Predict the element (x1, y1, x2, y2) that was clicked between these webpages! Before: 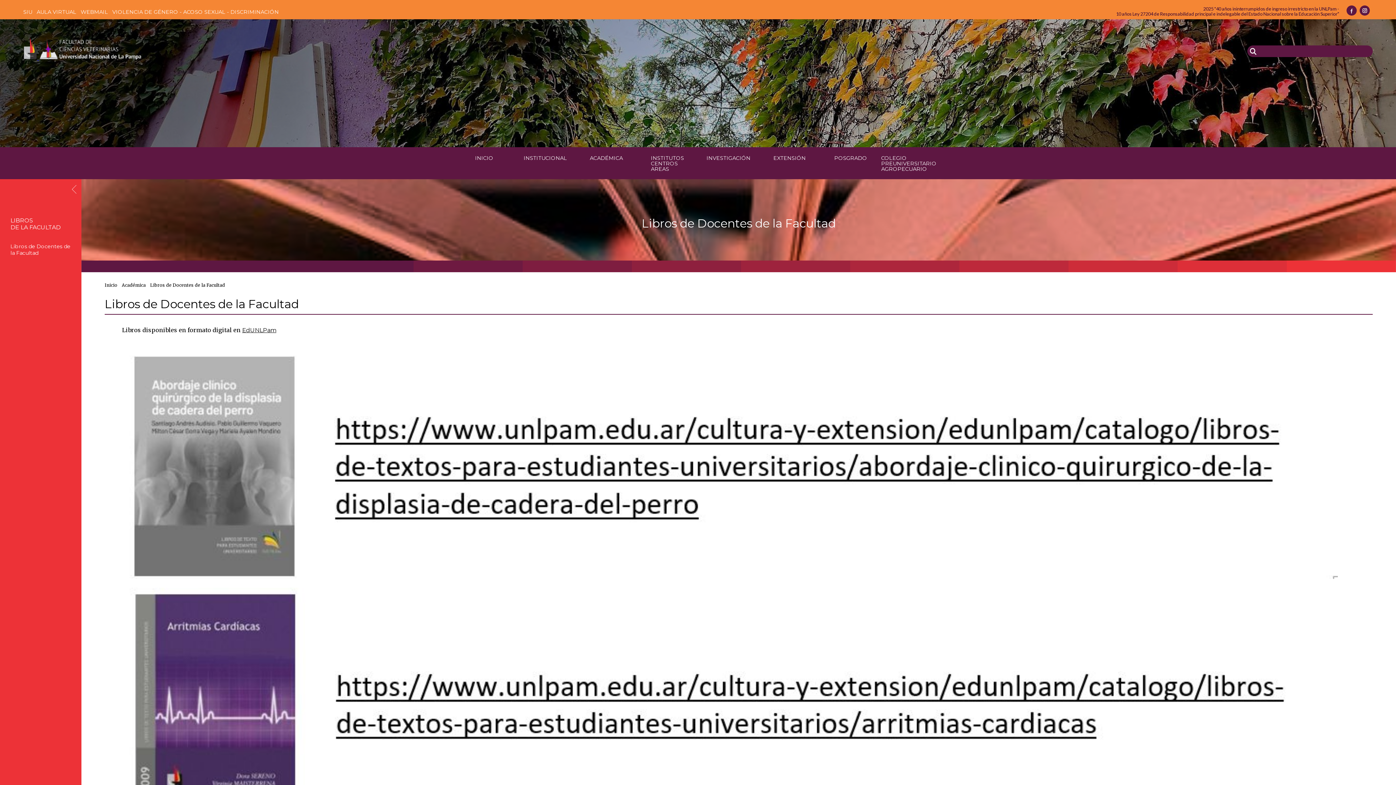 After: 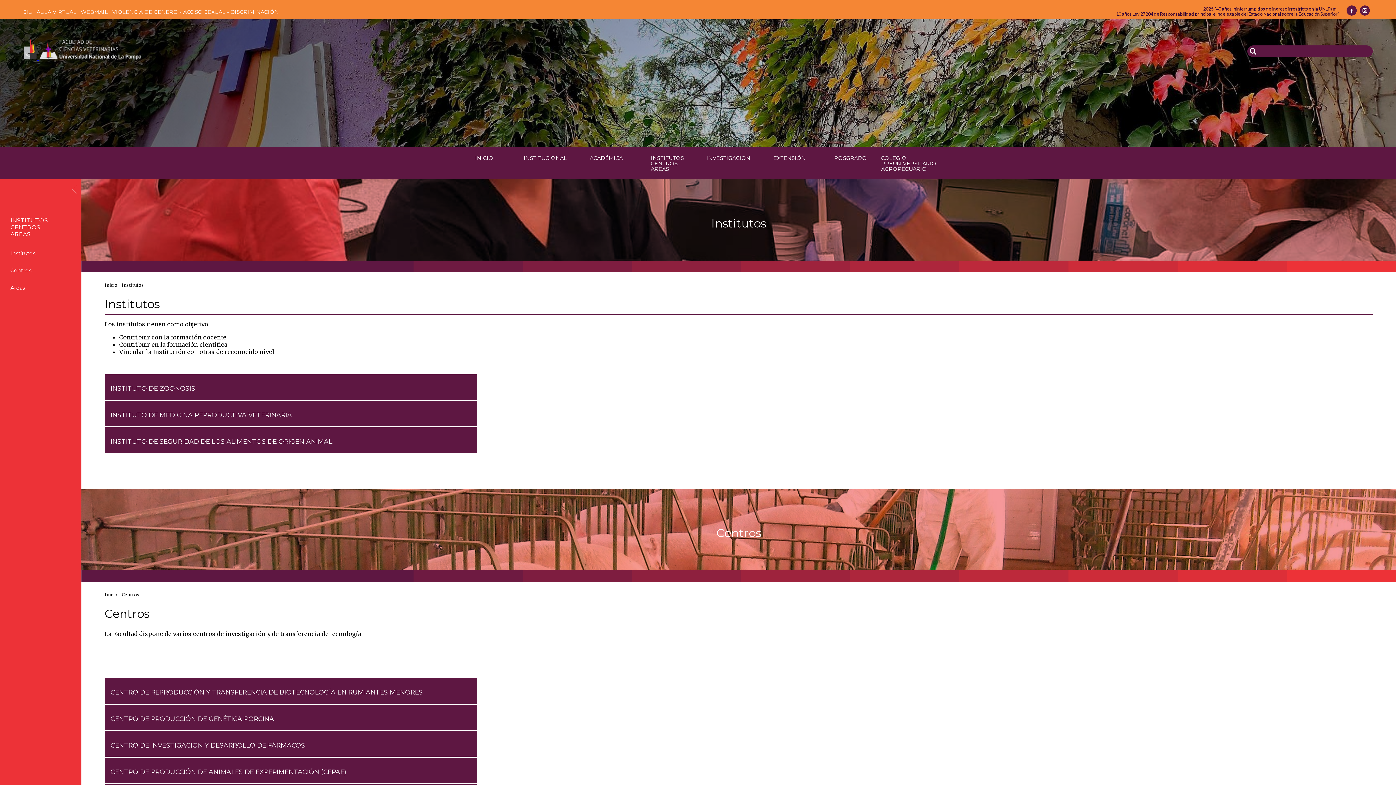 Action: label: INSTITUTOS
CENTROS
AREAS bbox: (637, 147, 698, 179)